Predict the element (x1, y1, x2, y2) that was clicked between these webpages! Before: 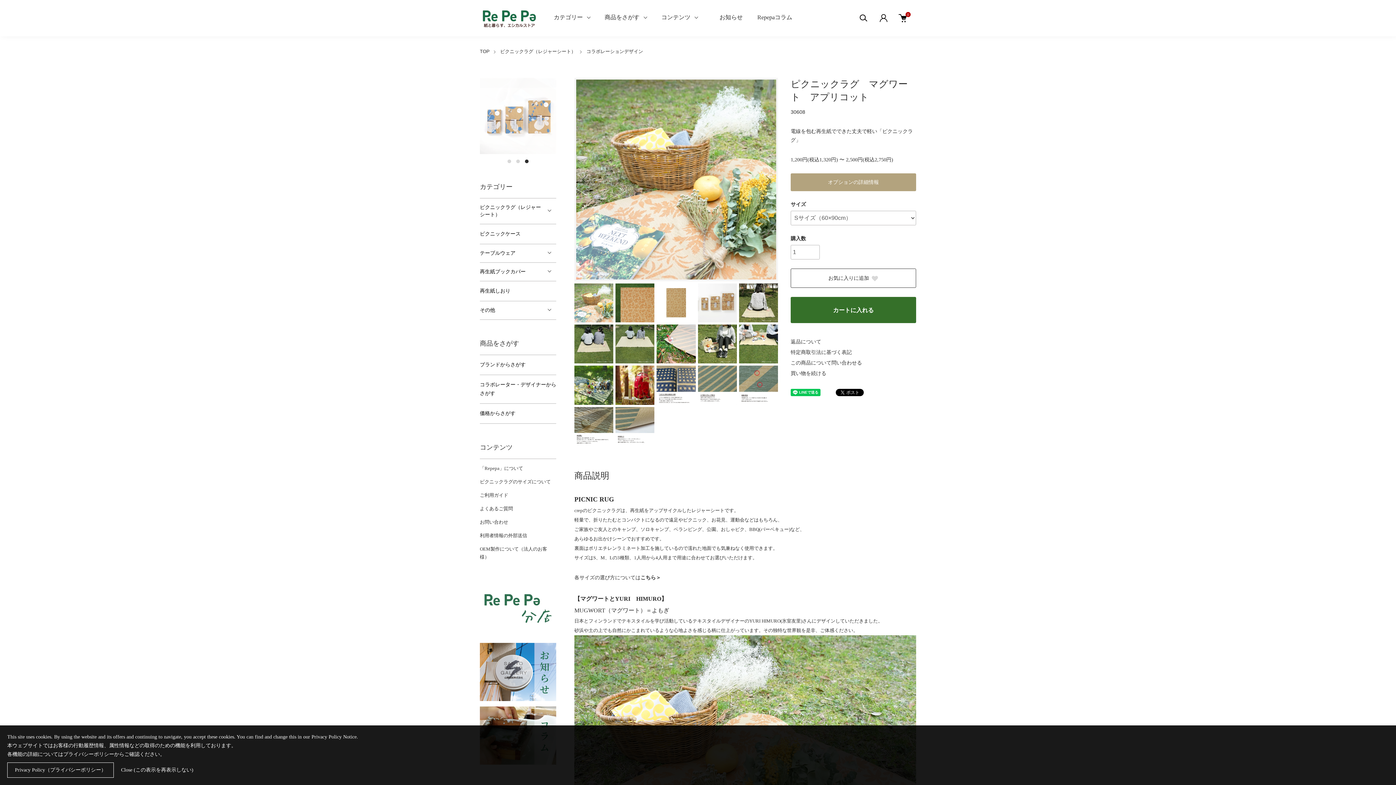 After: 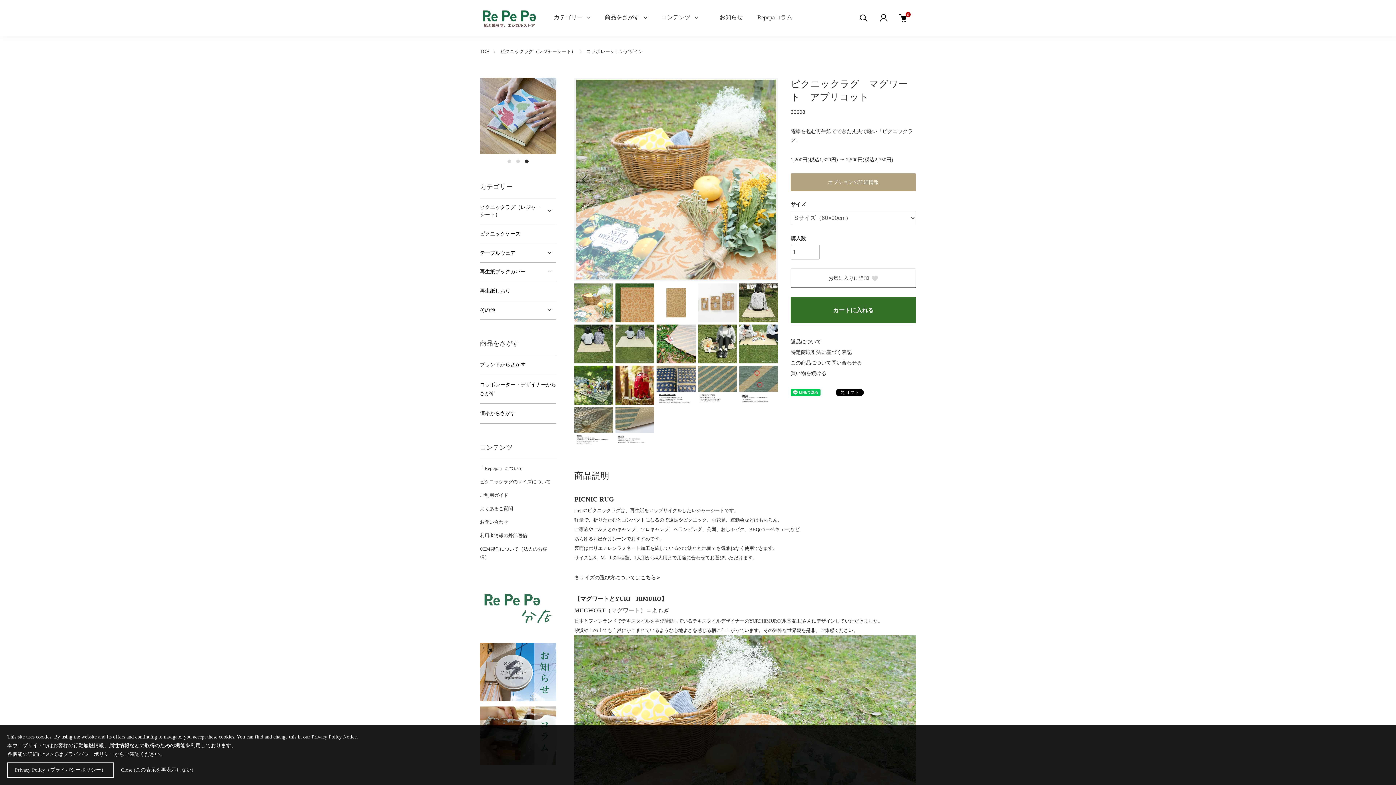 Action: label: 2 of 3 bbox: (516, 159, 520, 163)